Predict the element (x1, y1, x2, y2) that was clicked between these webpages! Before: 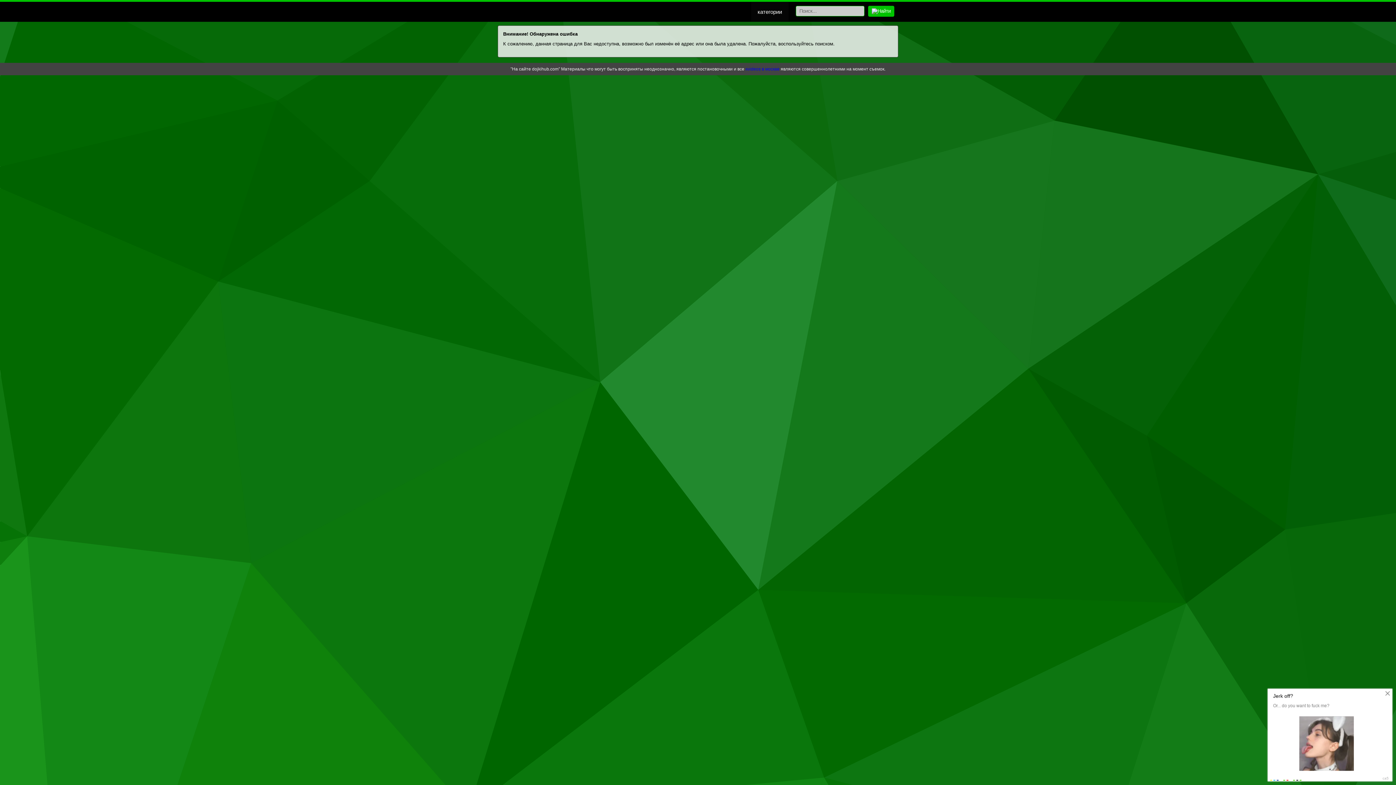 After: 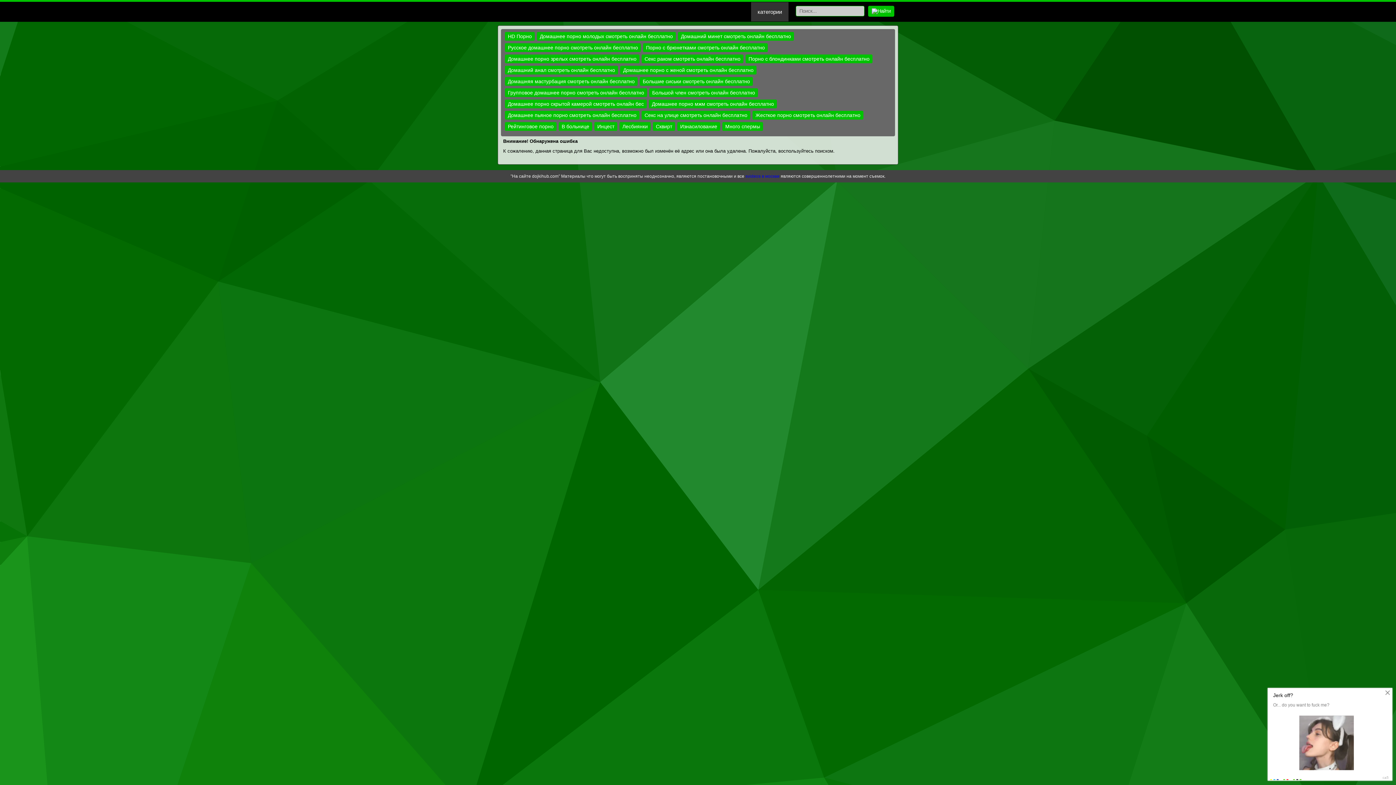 Action: bbox: (751, 2, 788, 21) label: категории